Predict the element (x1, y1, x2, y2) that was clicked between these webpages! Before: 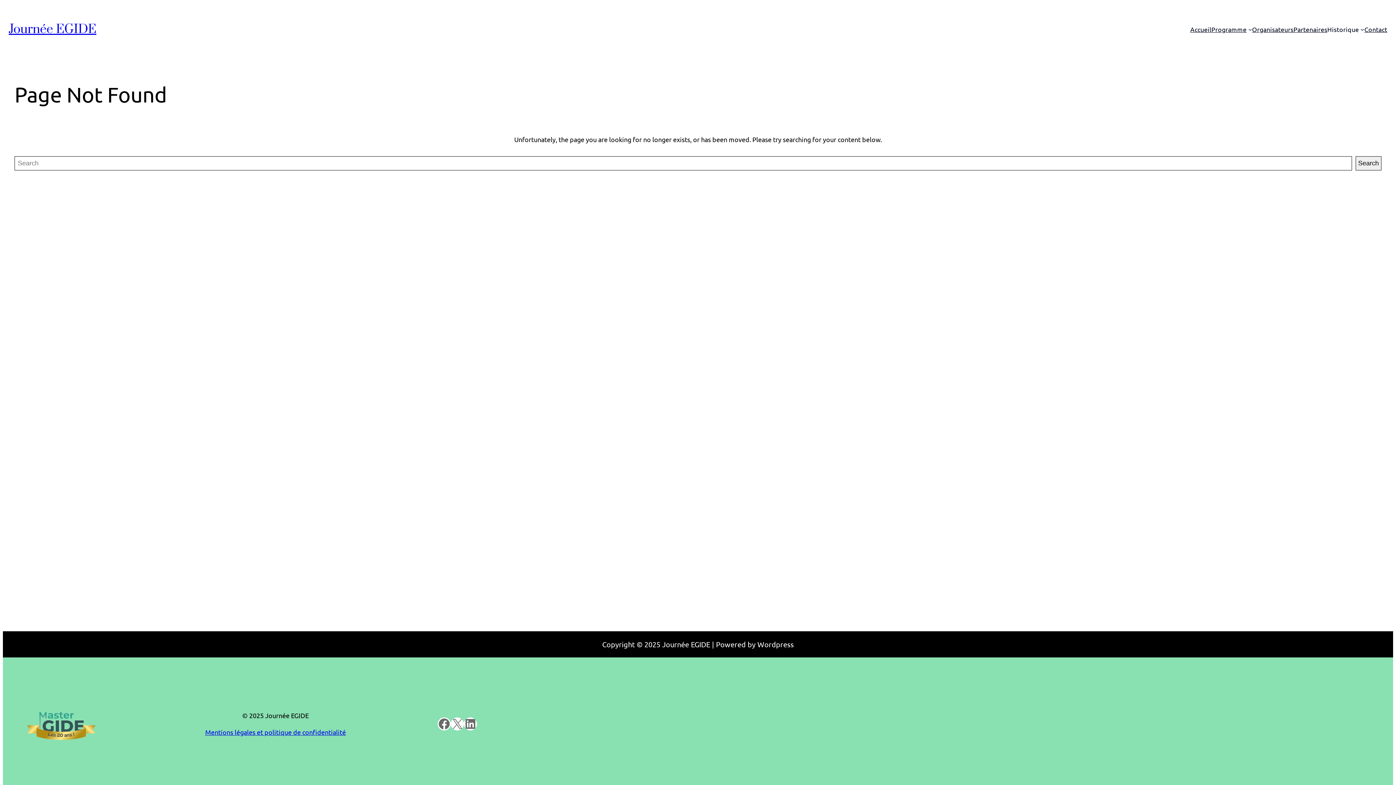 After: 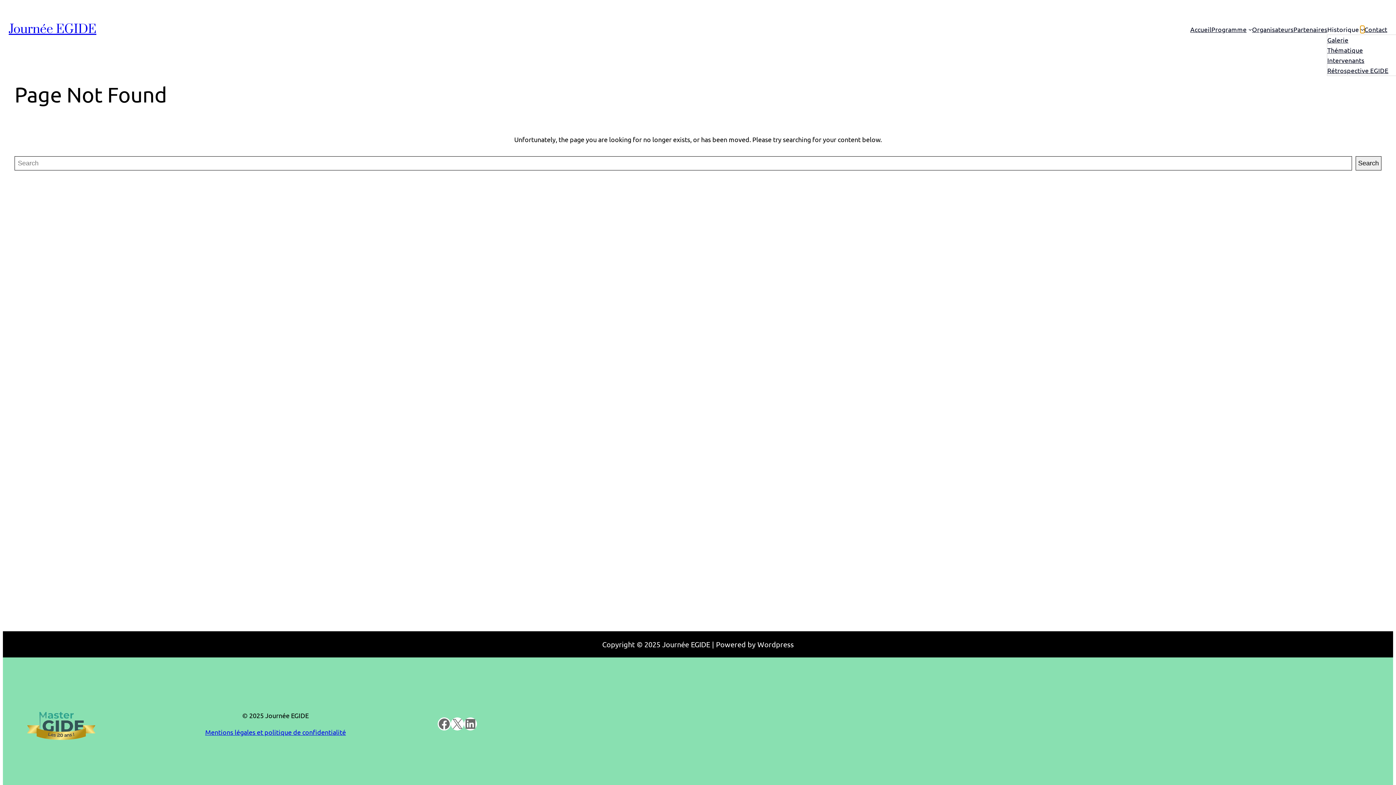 Action: label: Sous-menu Historique bbox: (1360, 27, 1364, 31)